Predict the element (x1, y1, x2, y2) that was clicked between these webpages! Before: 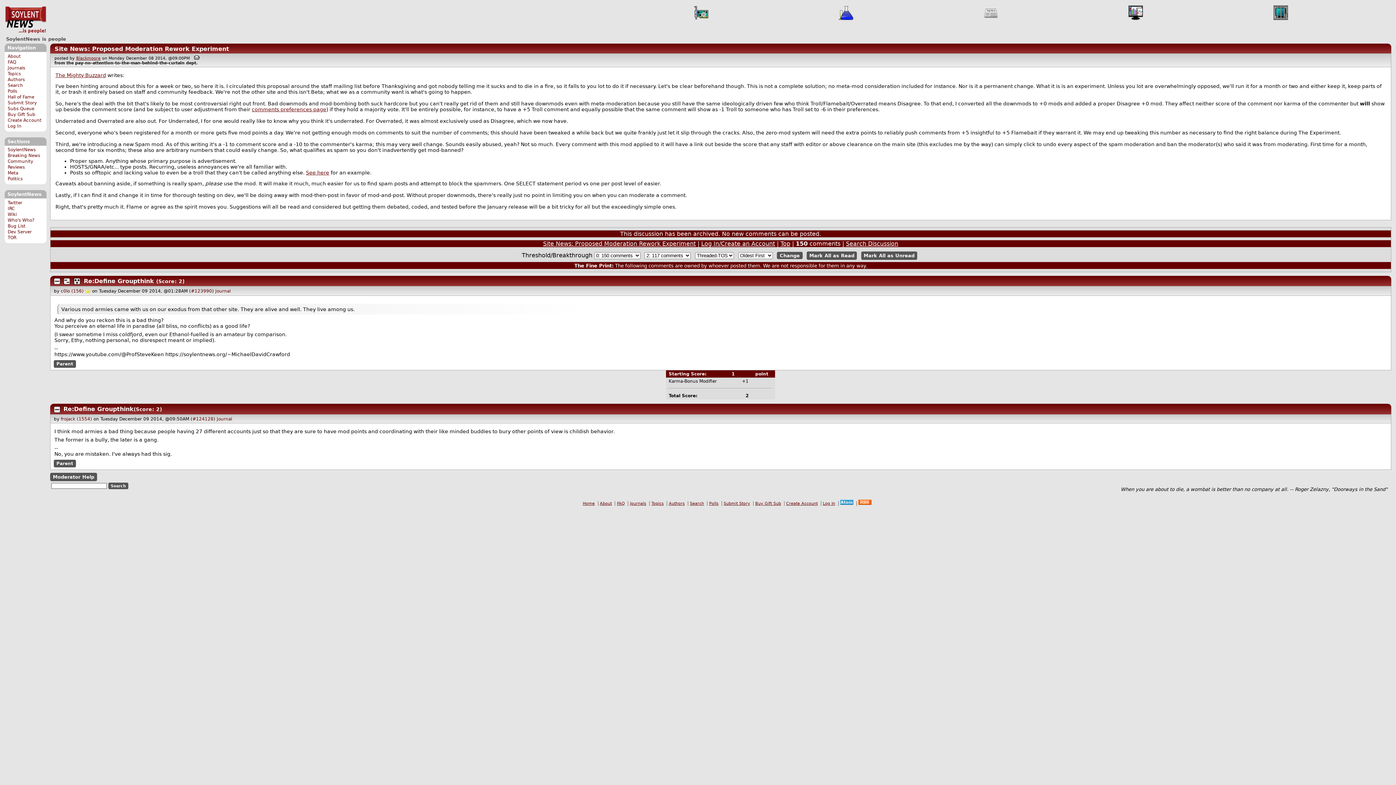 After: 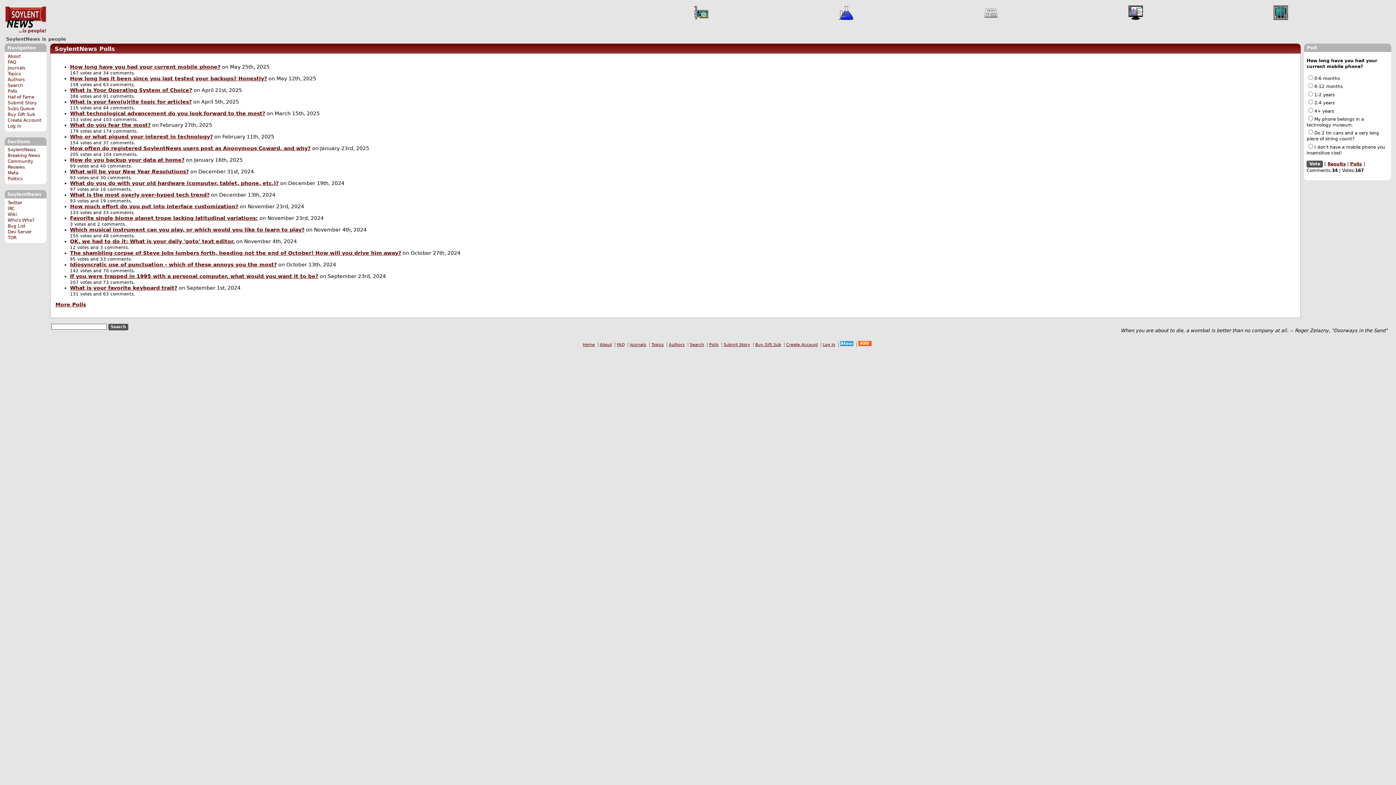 Action: bbox: (7, 88, 17, 93) label: Polls